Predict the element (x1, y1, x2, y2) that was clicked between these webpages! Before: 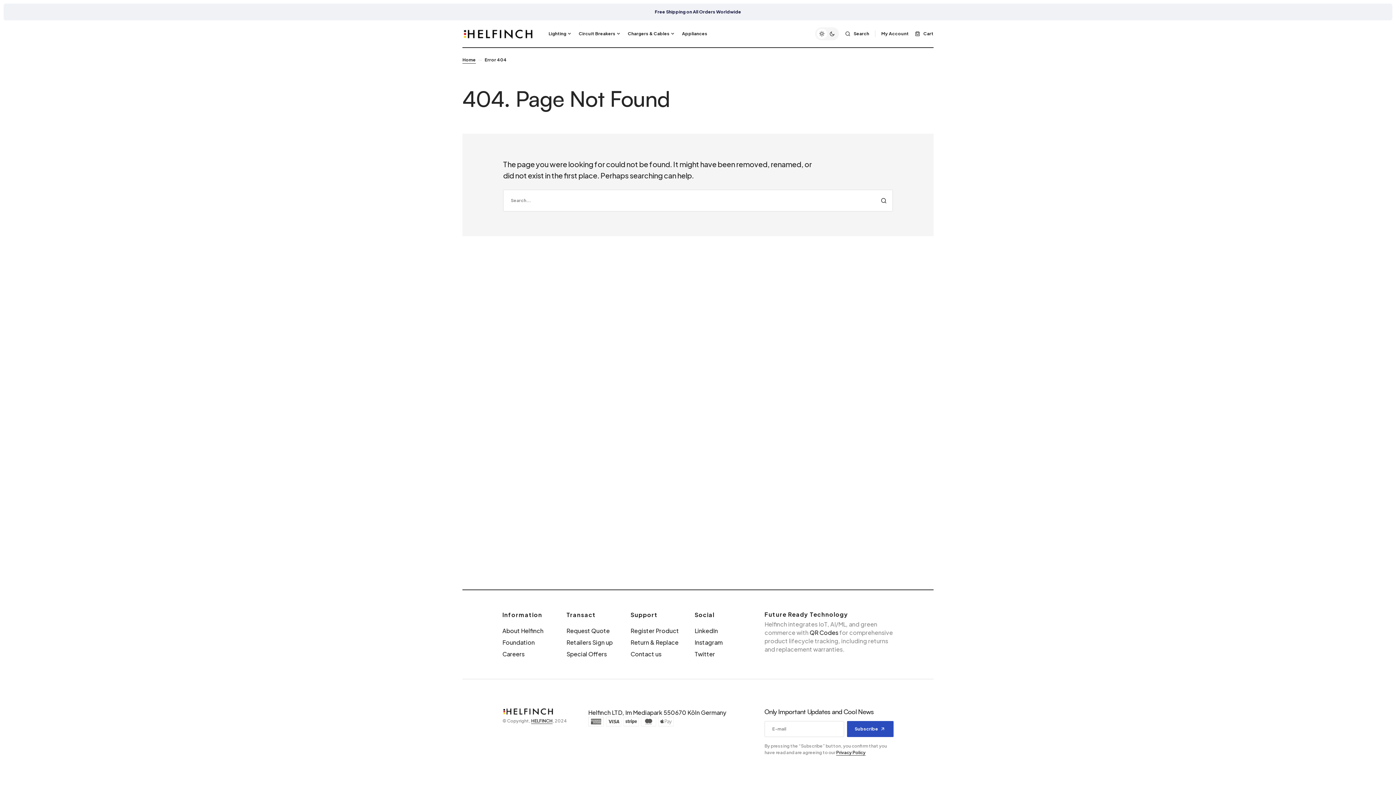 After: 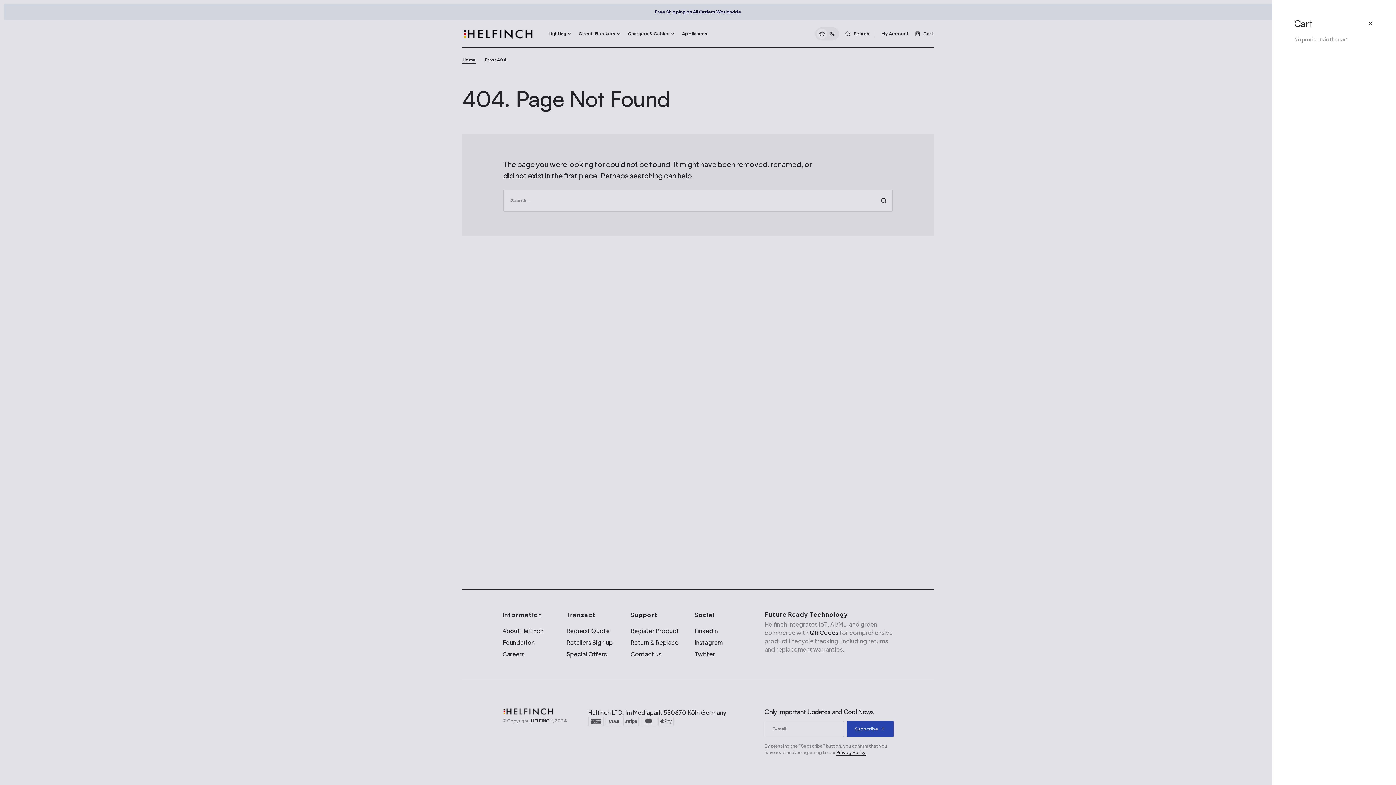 Action: label: Cart bbox: (914, 30, 933, 37)